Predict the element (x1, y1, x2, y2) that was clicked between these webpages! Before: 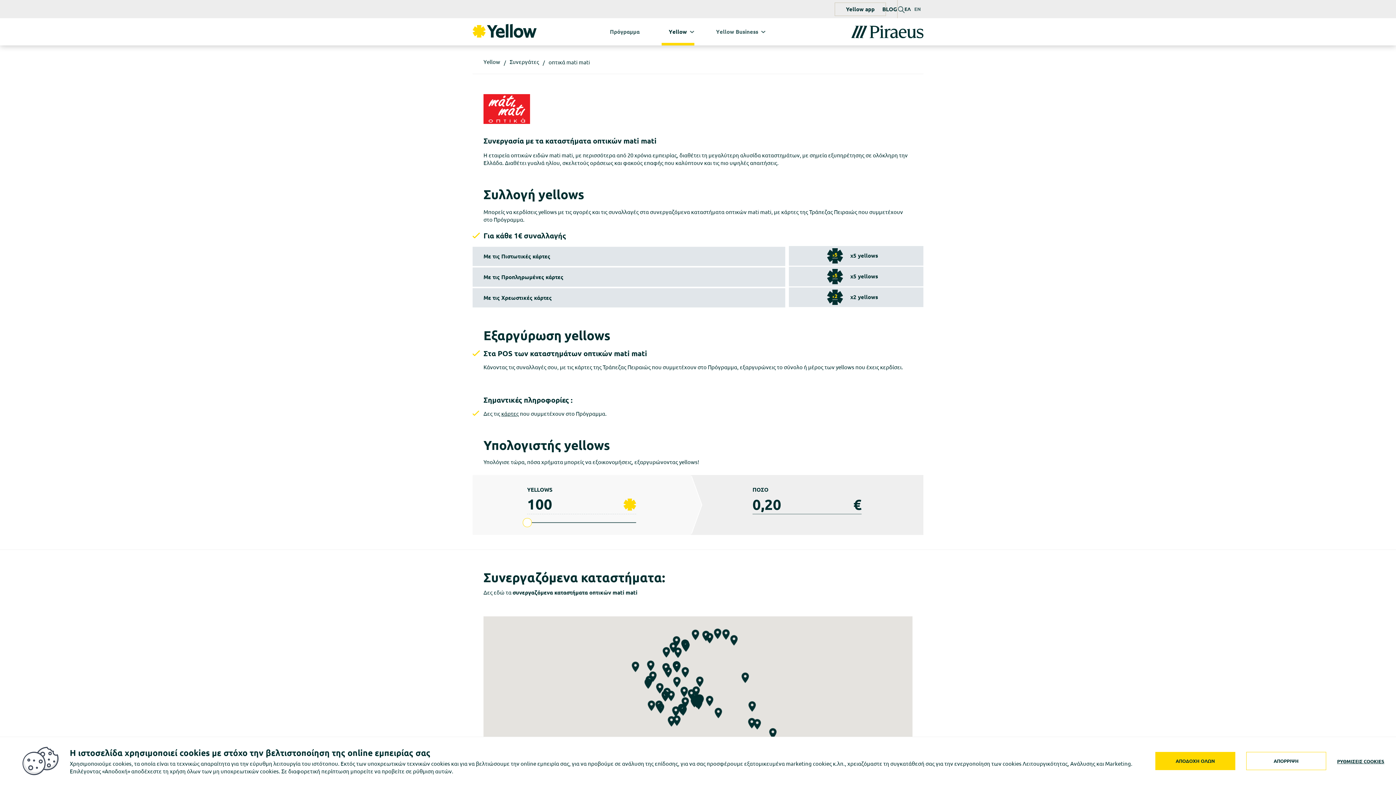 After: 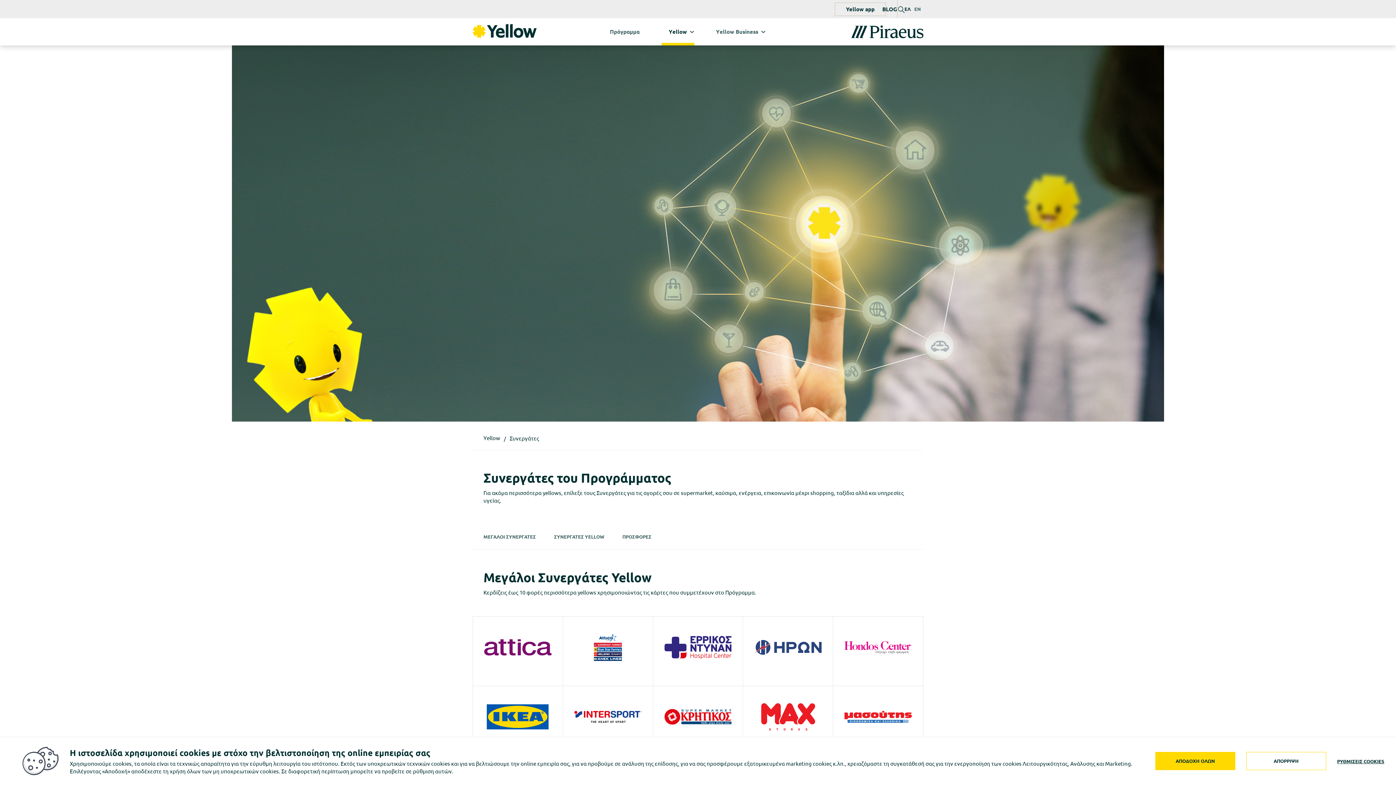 Action: label: Συνεργάτες bbox: (509, 58, 539, 65)